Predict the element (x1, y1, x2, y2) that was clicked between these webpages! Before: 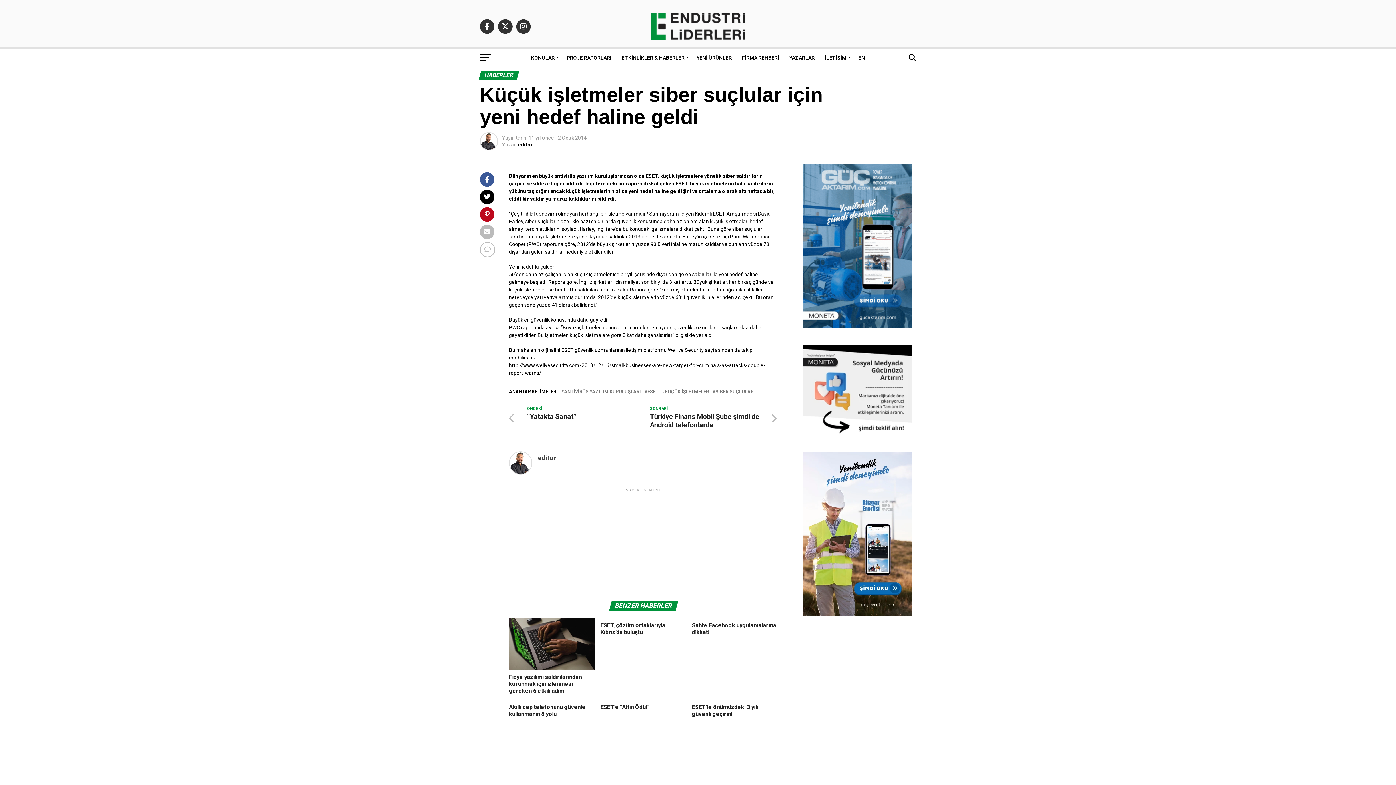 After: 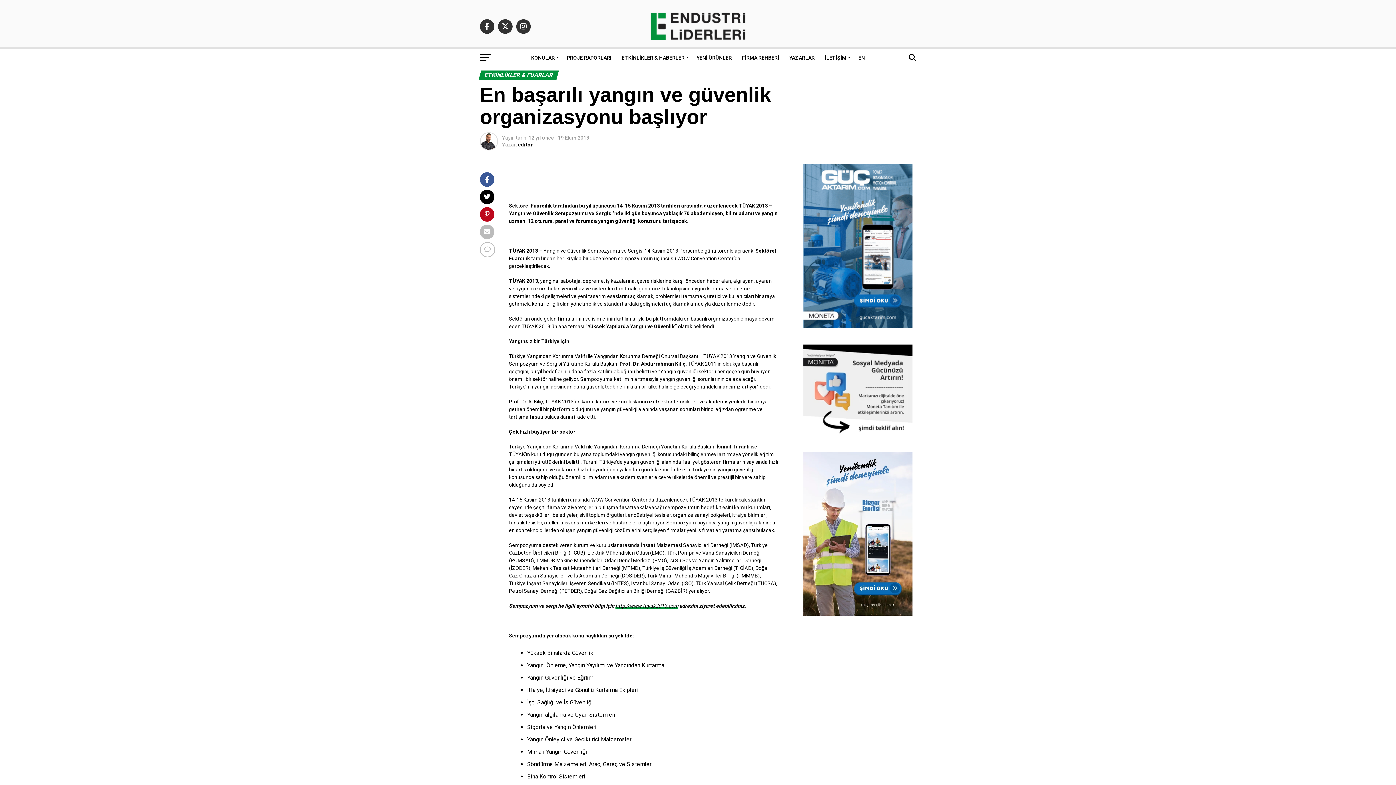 Action: label: EN bbox: (854, 48, 869, 66)